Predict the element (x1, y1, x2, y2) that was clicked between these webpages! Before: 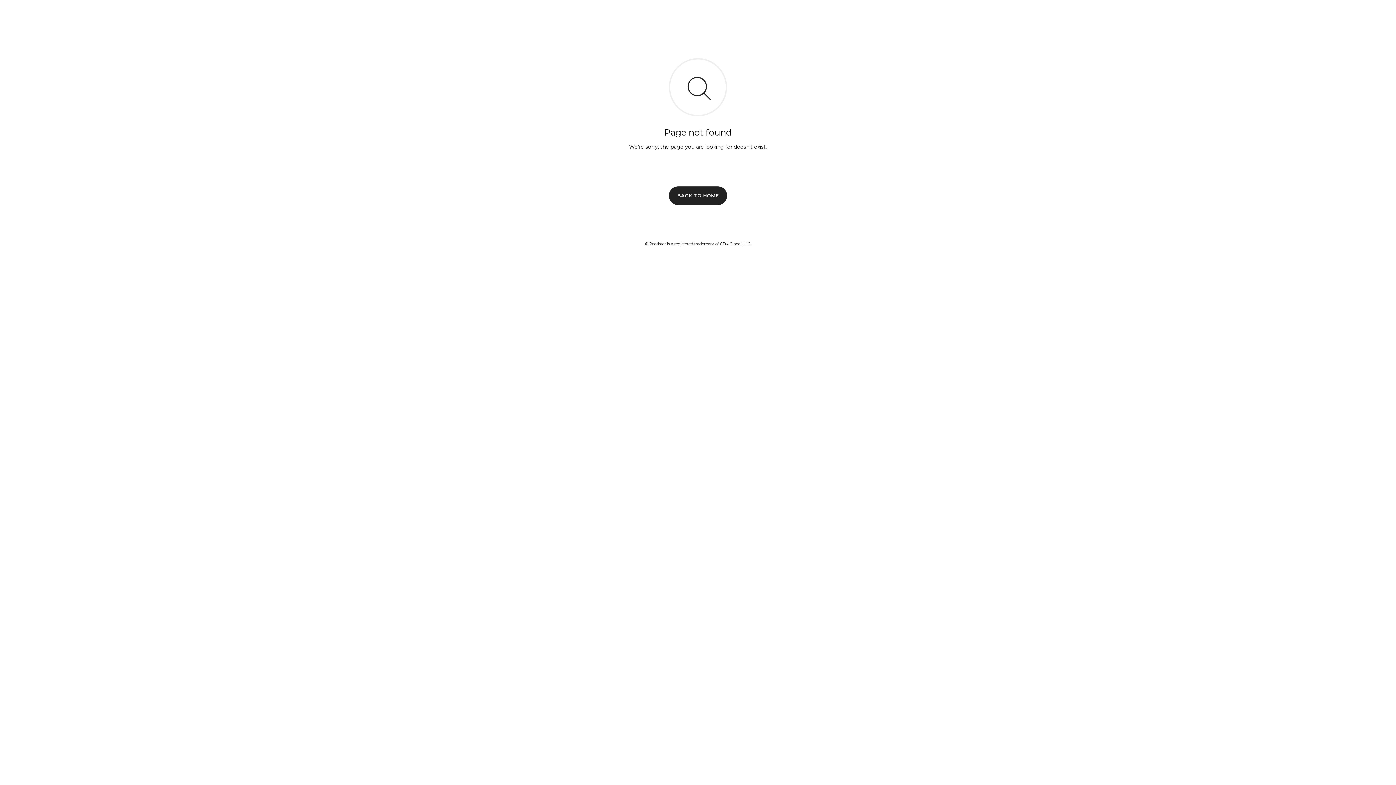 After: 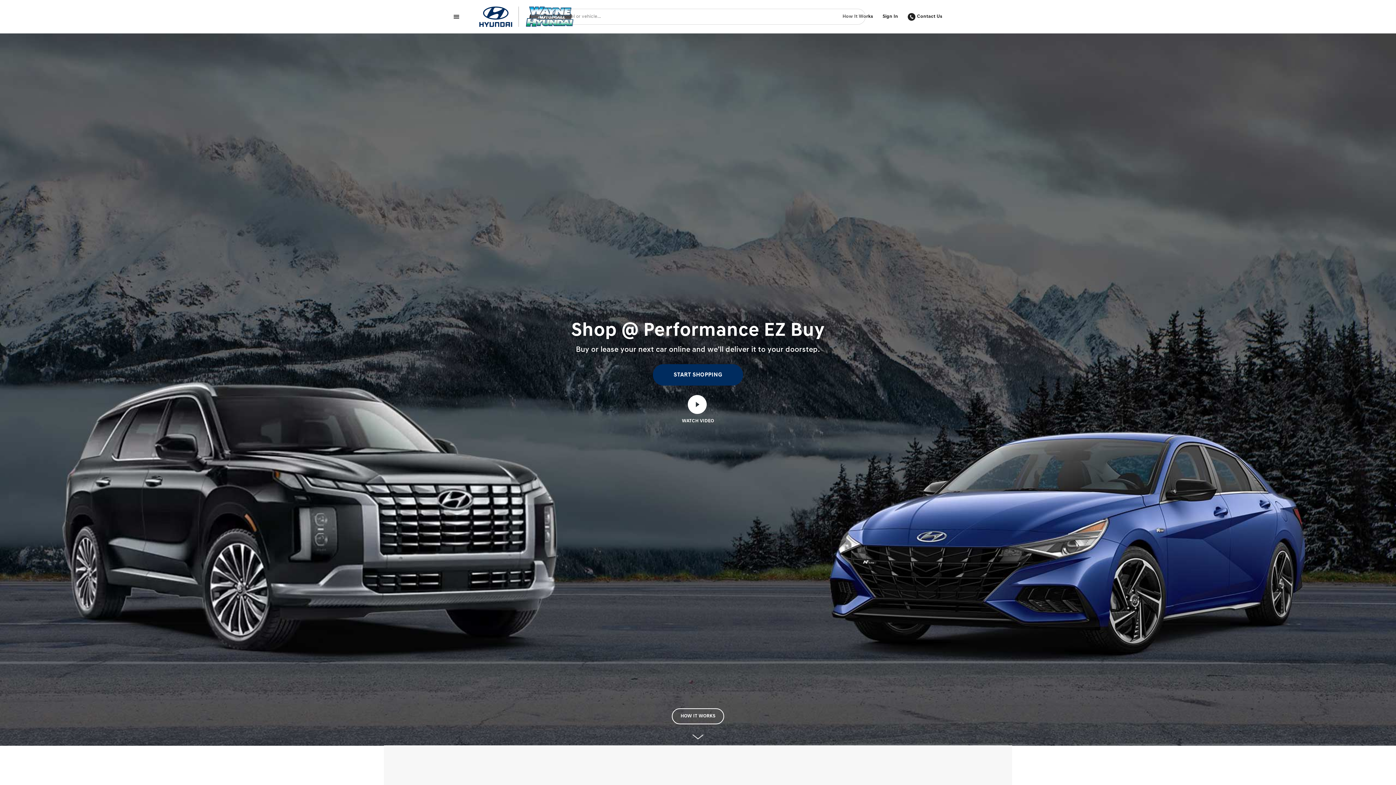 Action: bbox: (669, 186, 727, 204) label: BACK TO HOME